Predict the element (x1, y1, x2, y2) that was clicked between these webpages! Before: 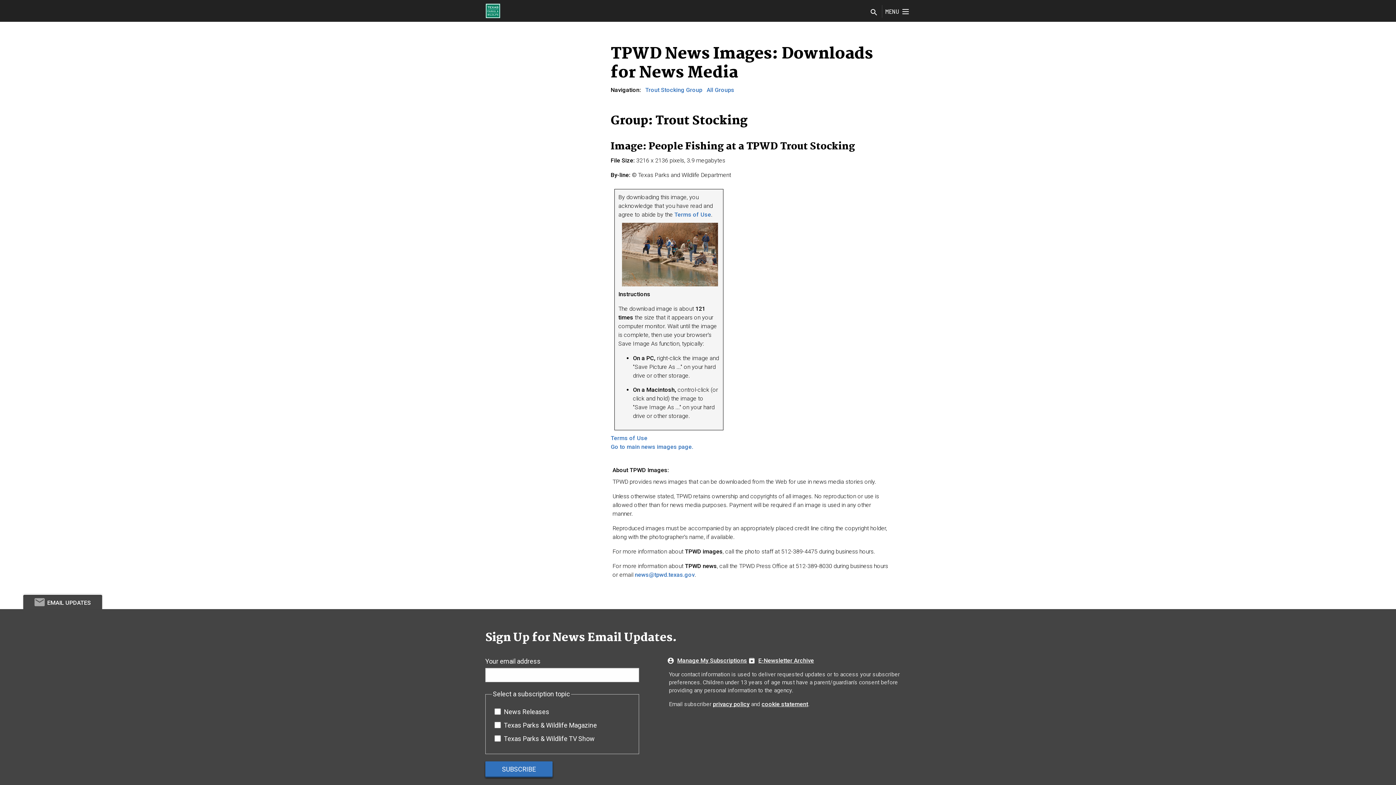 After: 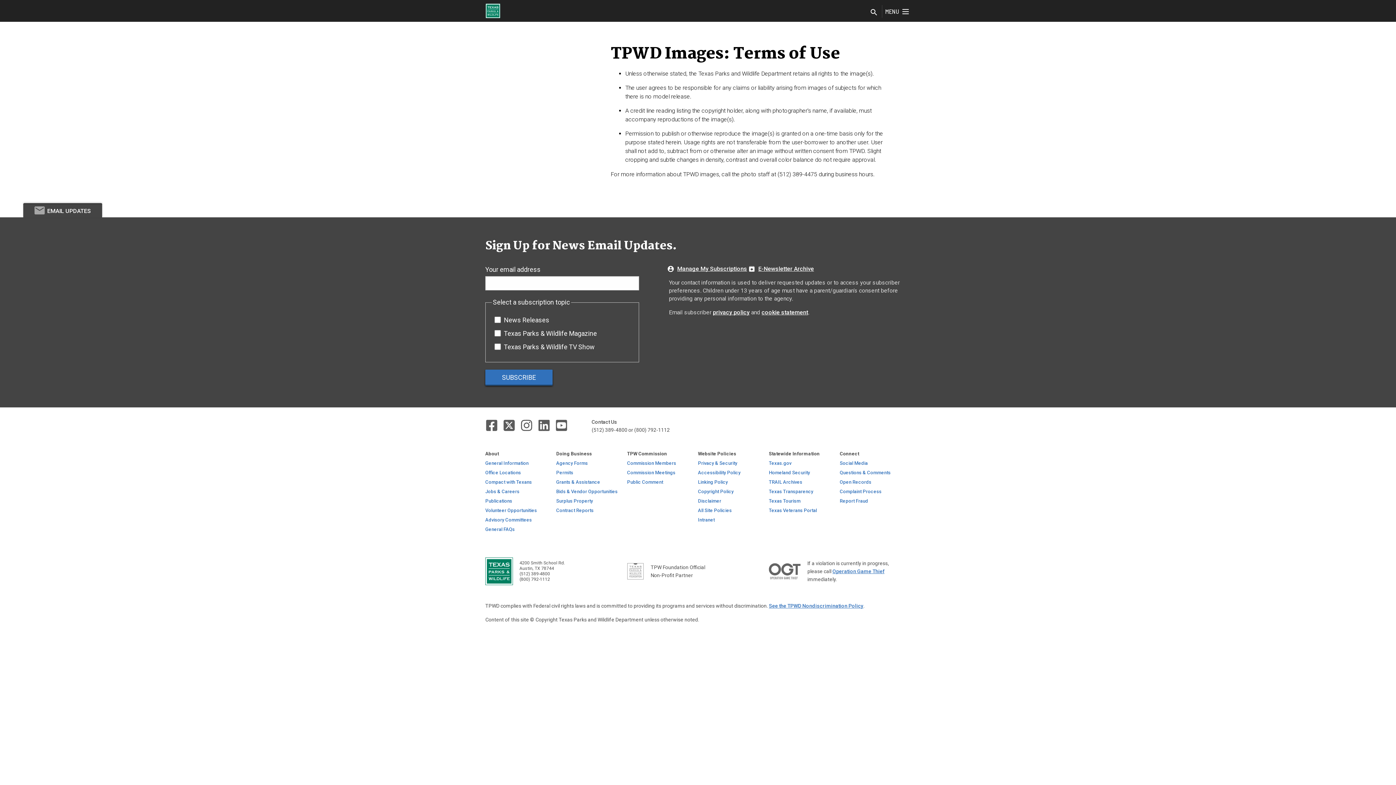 Action: label: Terms of Use bbox: (674, 211, 711, 218)